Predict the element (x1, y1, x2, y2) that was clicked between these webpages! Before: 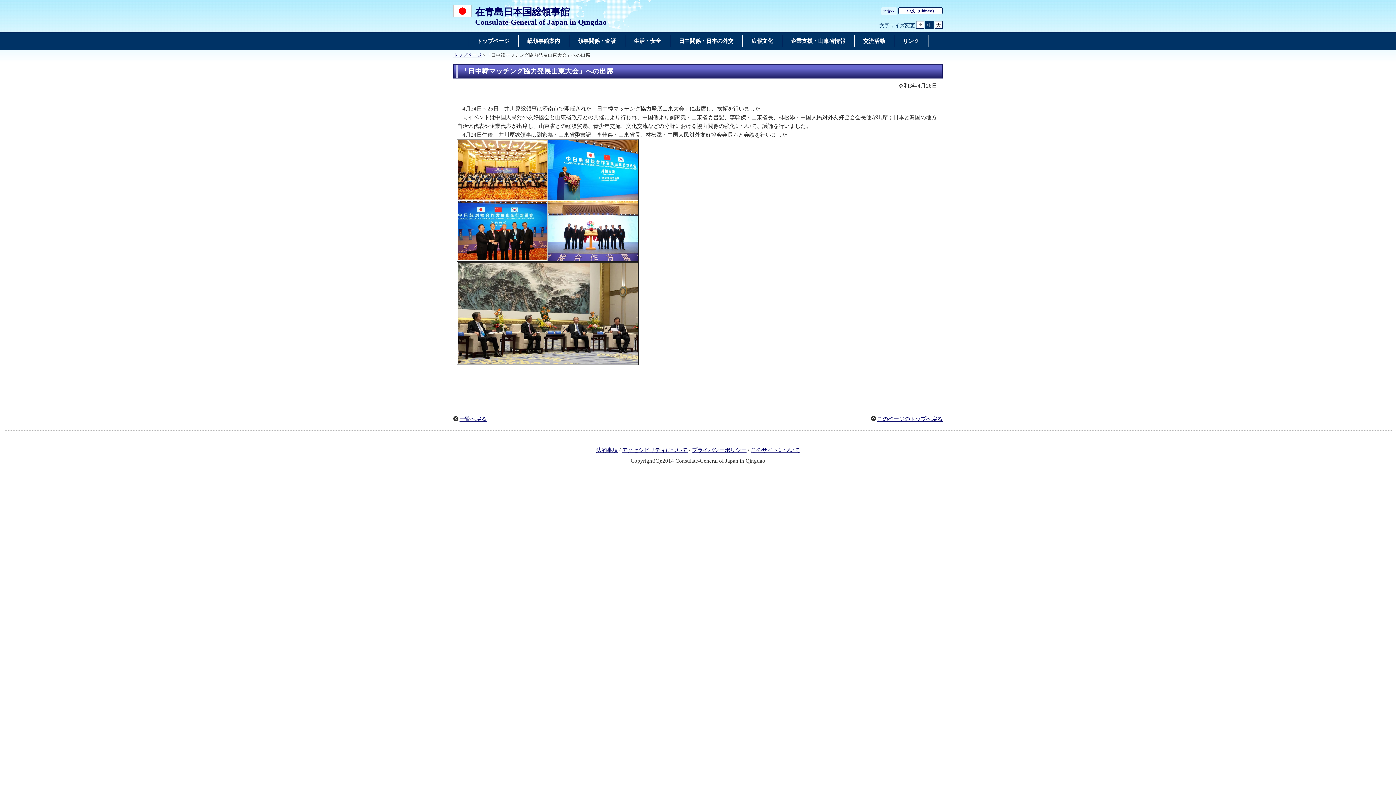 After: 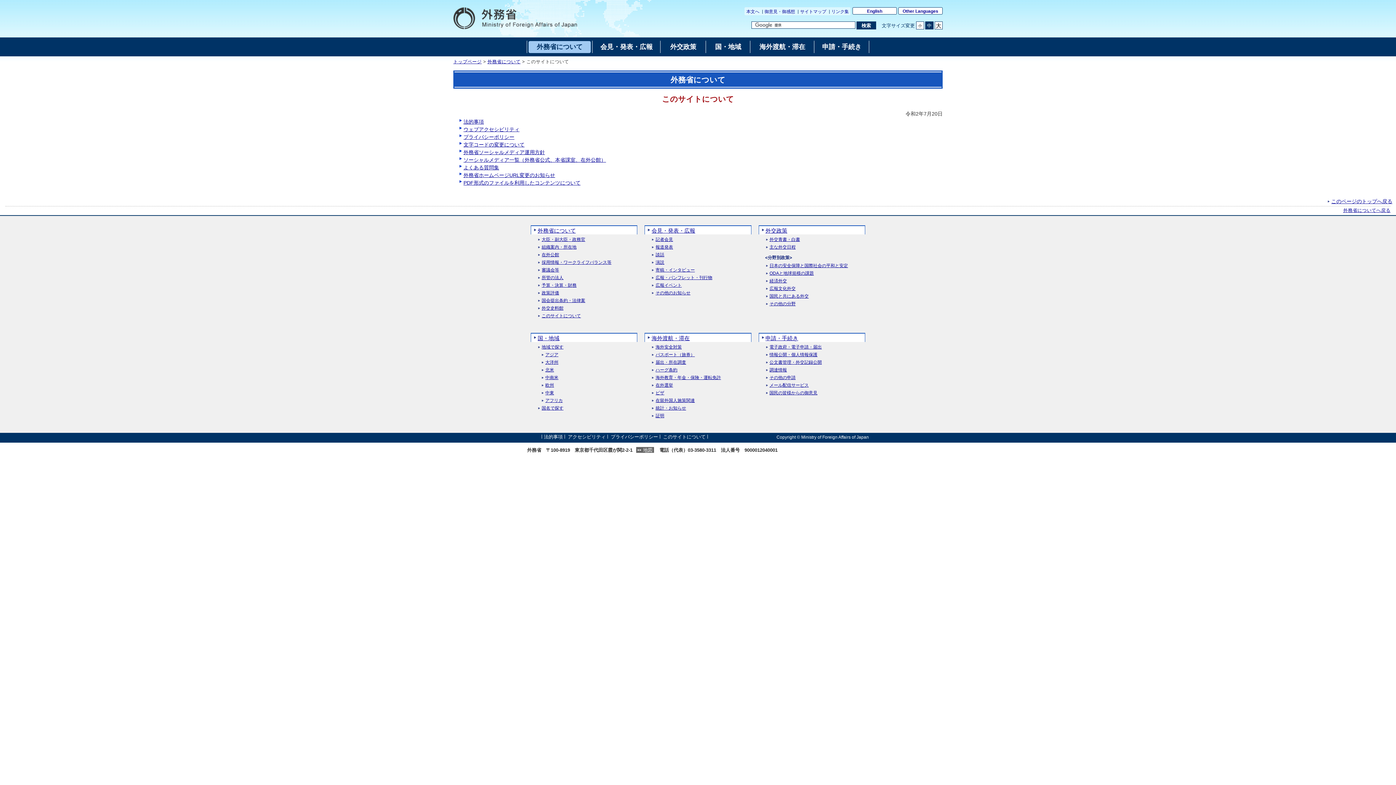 Action: bbox: (751, 447, 800, 453) label: このサイトについて